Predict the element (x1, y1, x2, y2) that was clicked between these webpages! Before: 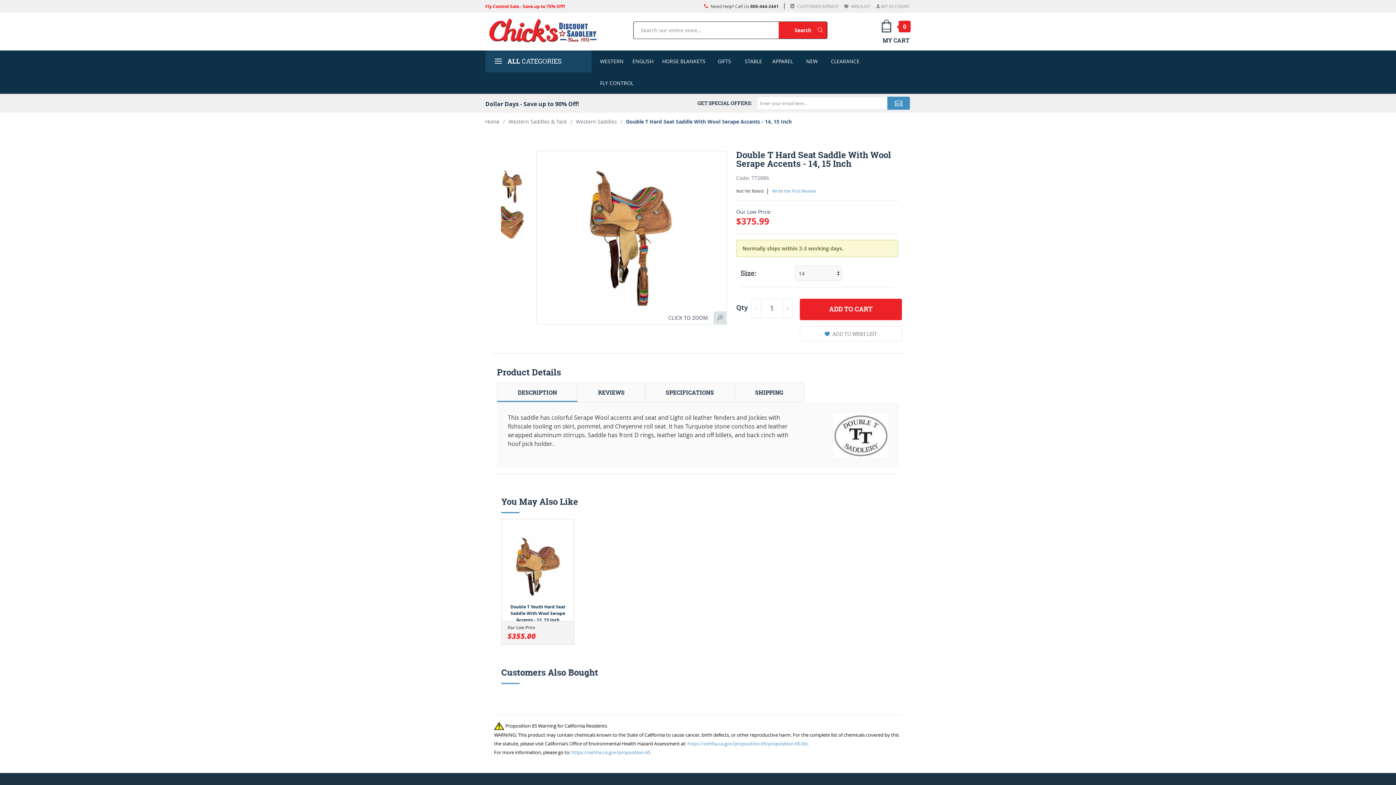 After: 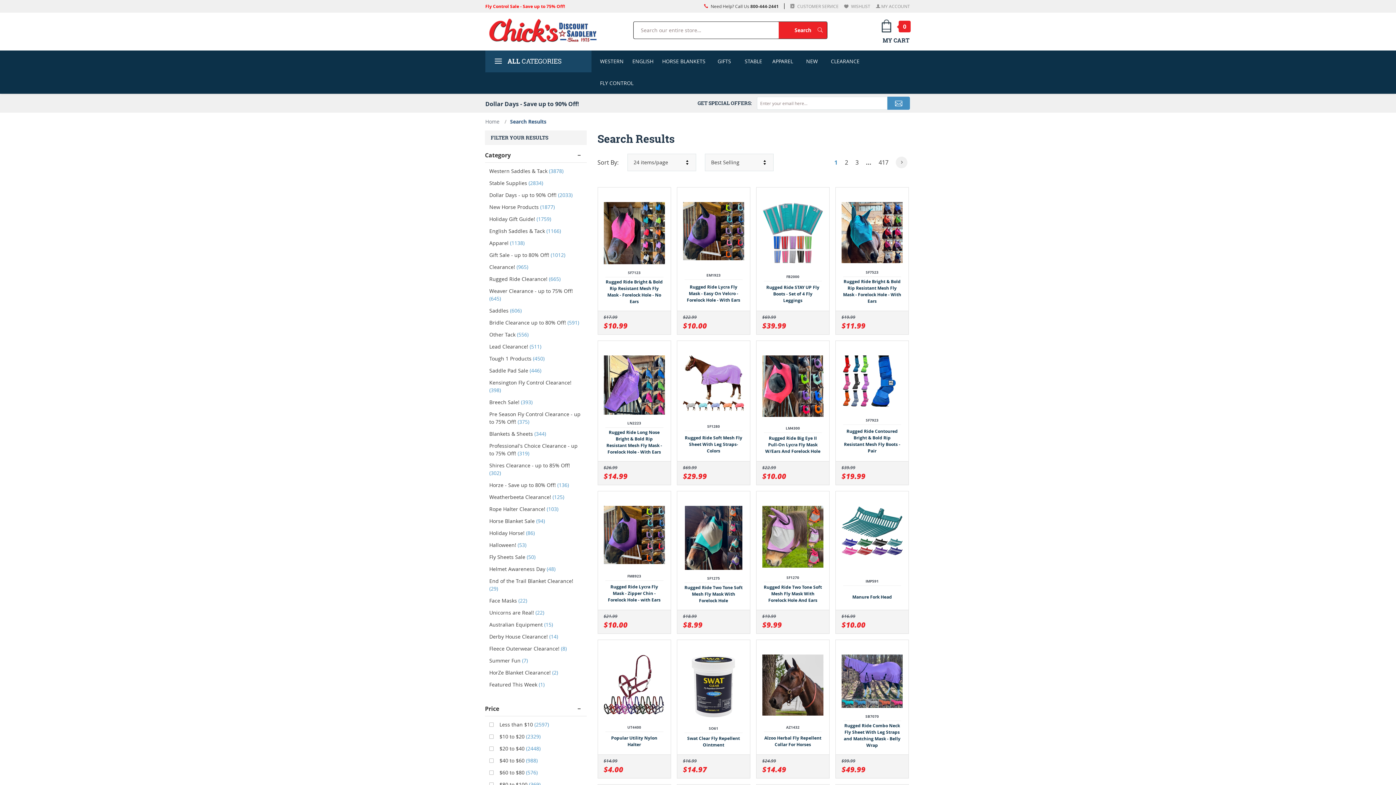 Action: label: Search
Search bbox: (778, 21, 827, 38)